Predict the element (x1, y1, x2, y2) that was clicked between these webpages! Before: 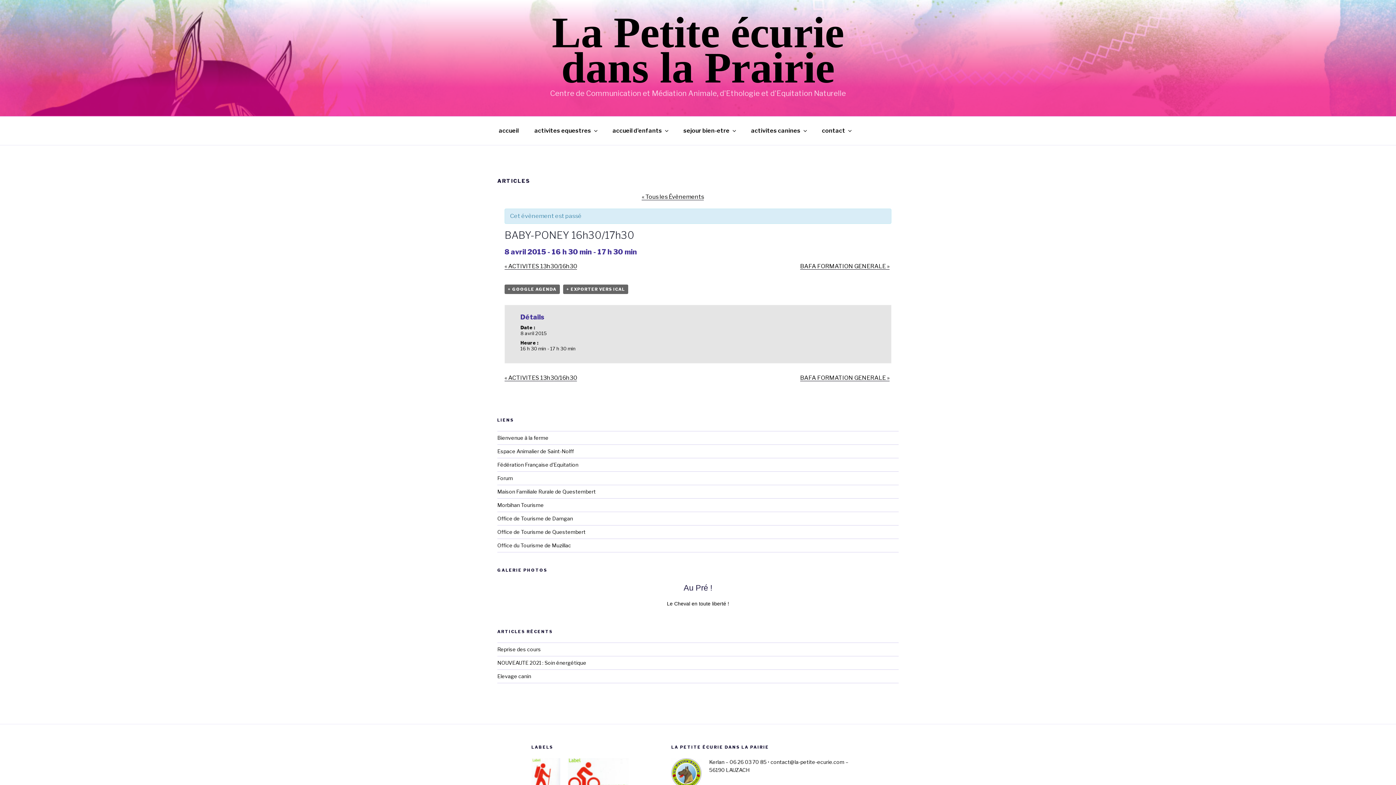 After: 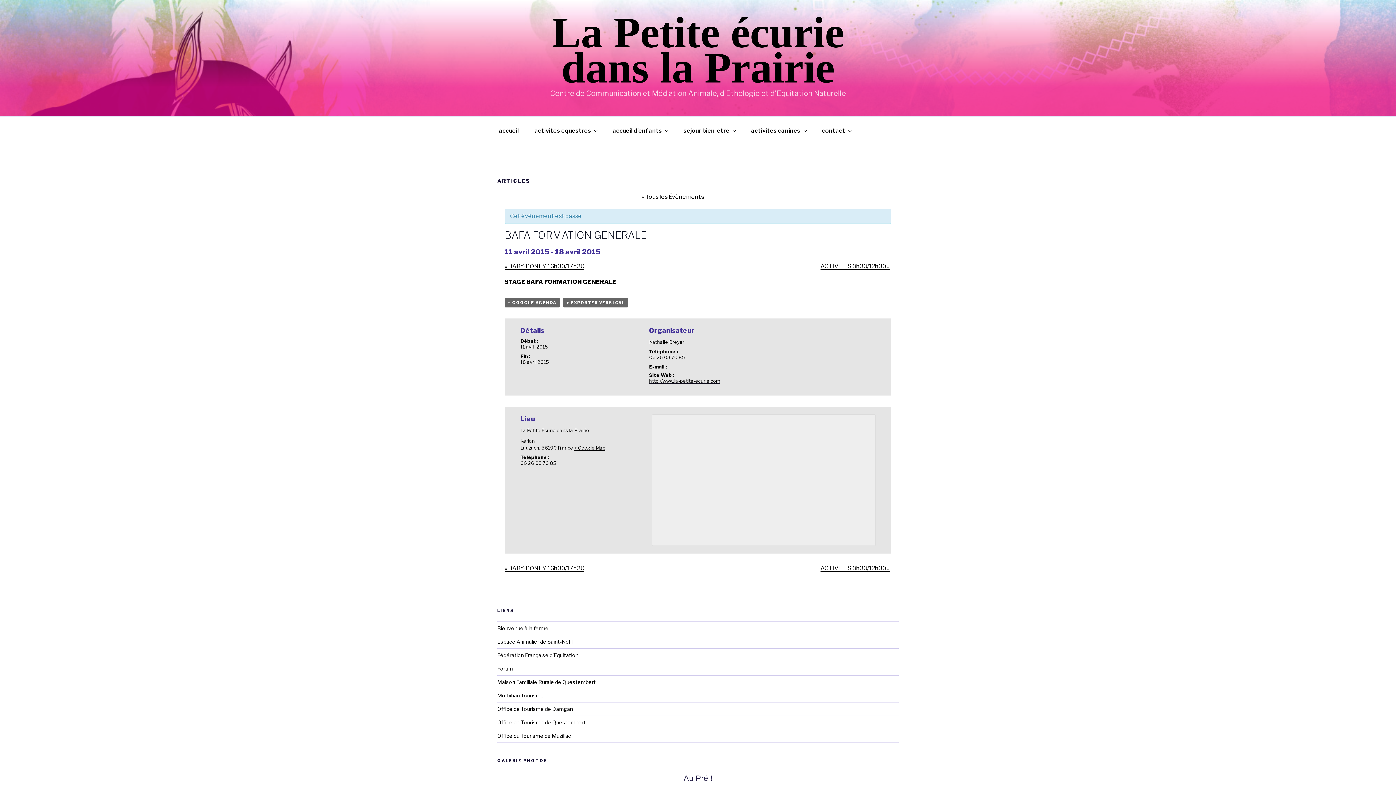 Action: bbox: (800, 374, 889, 381) label: BAFA FORMATION GENERALE »